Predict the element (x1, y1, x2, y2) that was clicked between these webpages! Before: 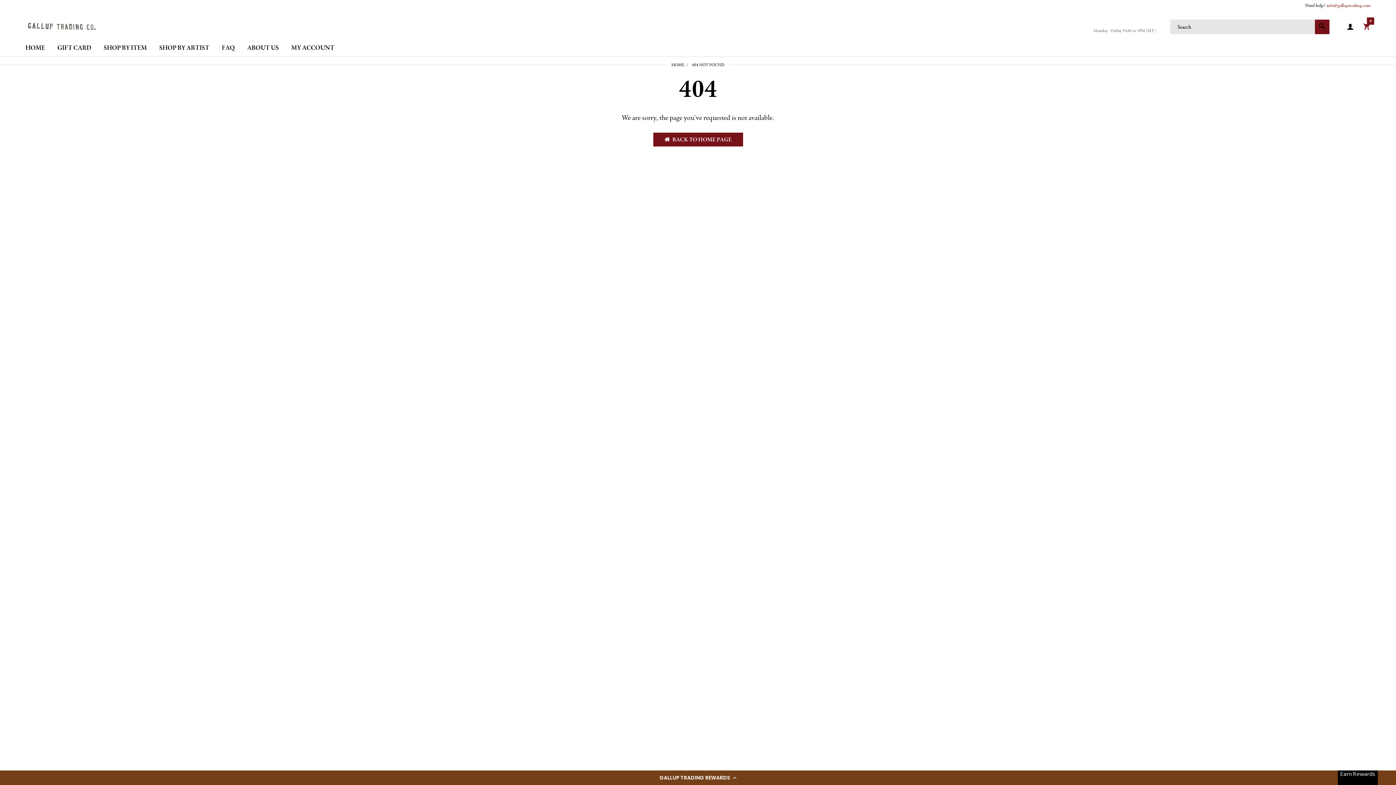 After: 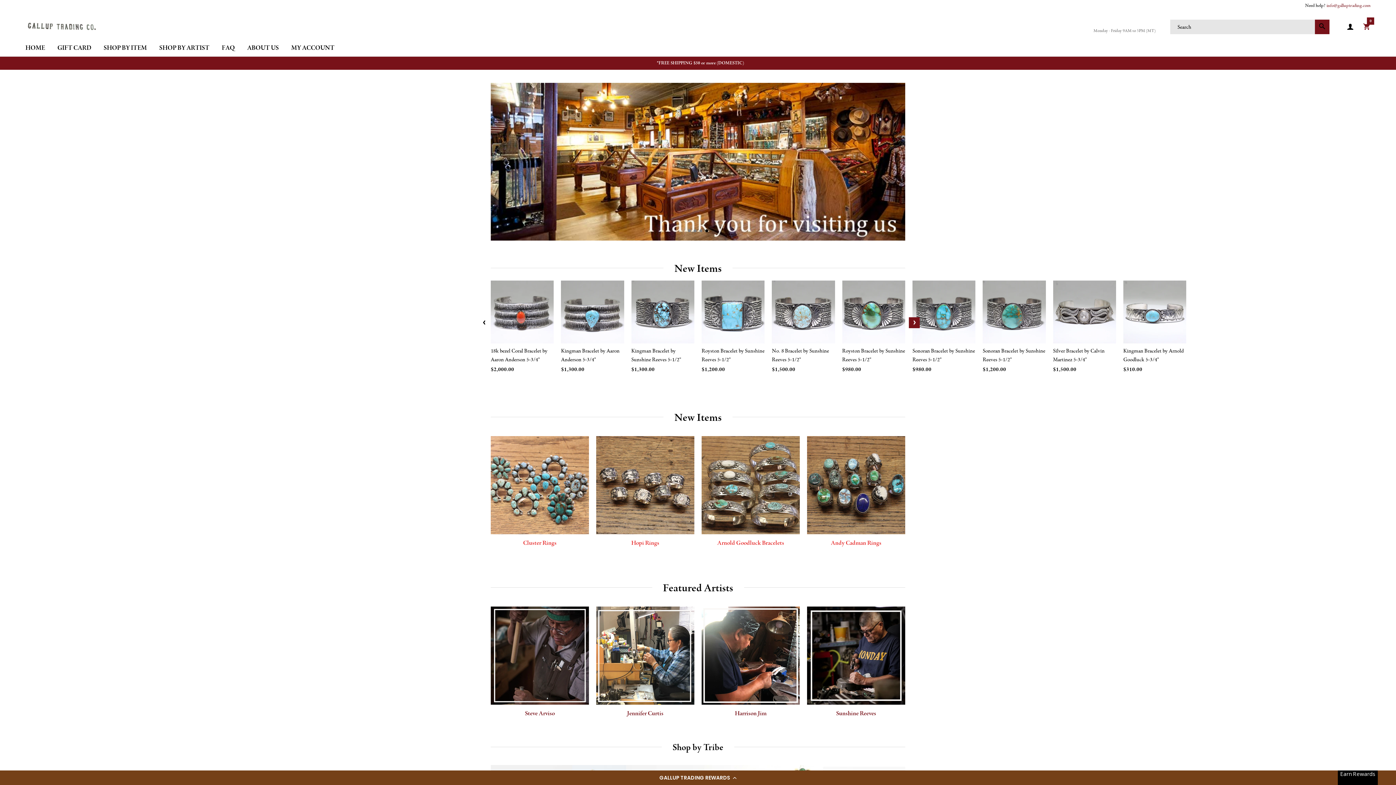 Action: bbox: (25, 22, 98, 29)